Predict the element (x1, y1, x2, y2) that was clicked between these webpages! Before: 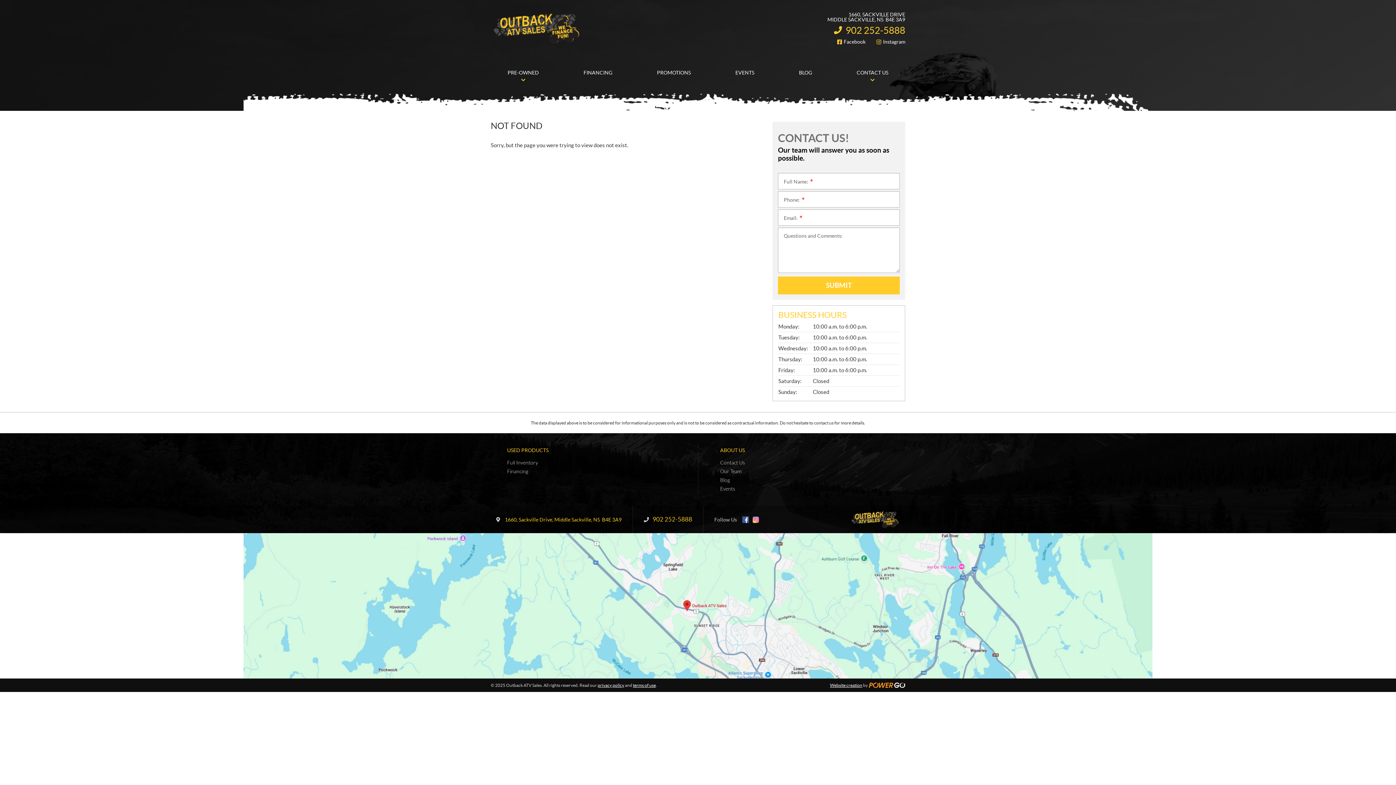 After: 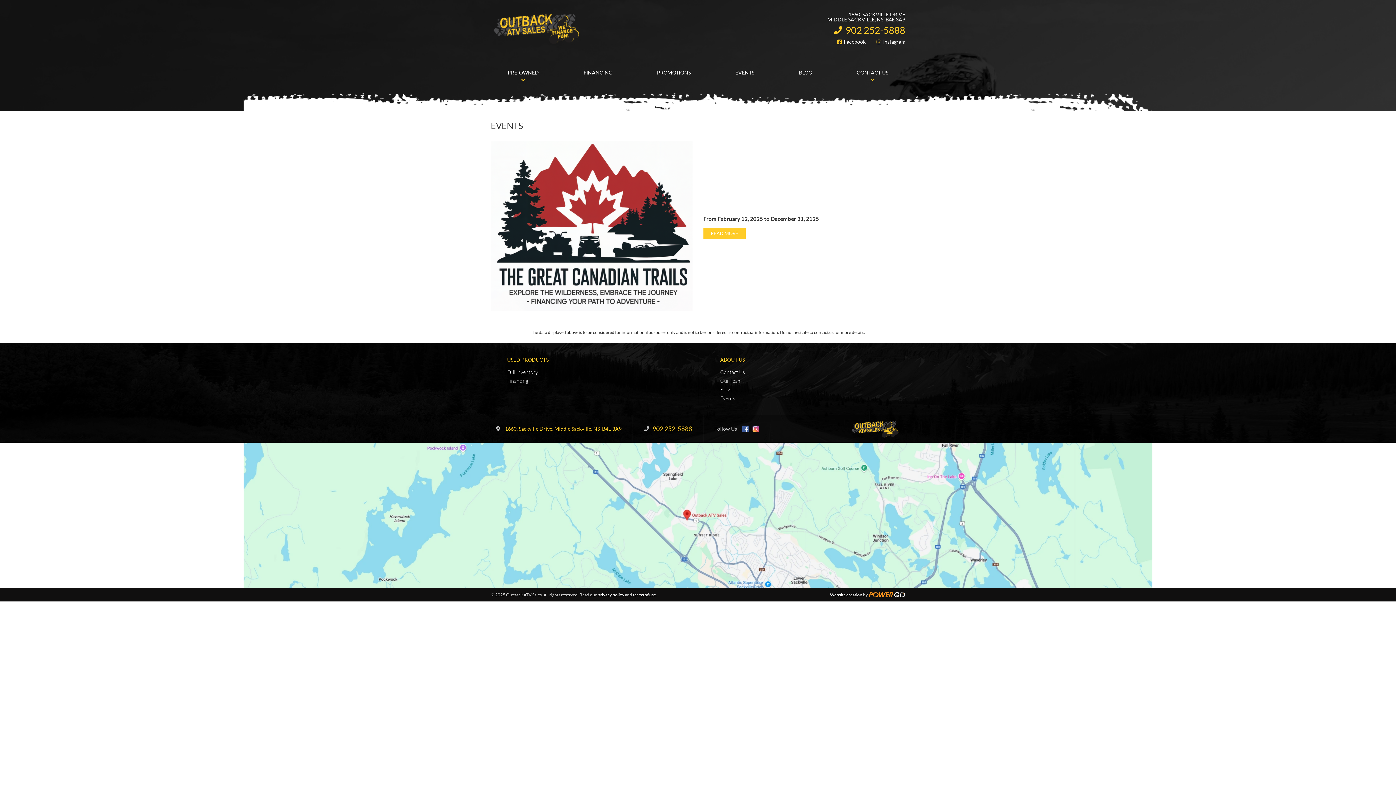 Action: bbox: (713, 61, 776, 83) label: EVENTS